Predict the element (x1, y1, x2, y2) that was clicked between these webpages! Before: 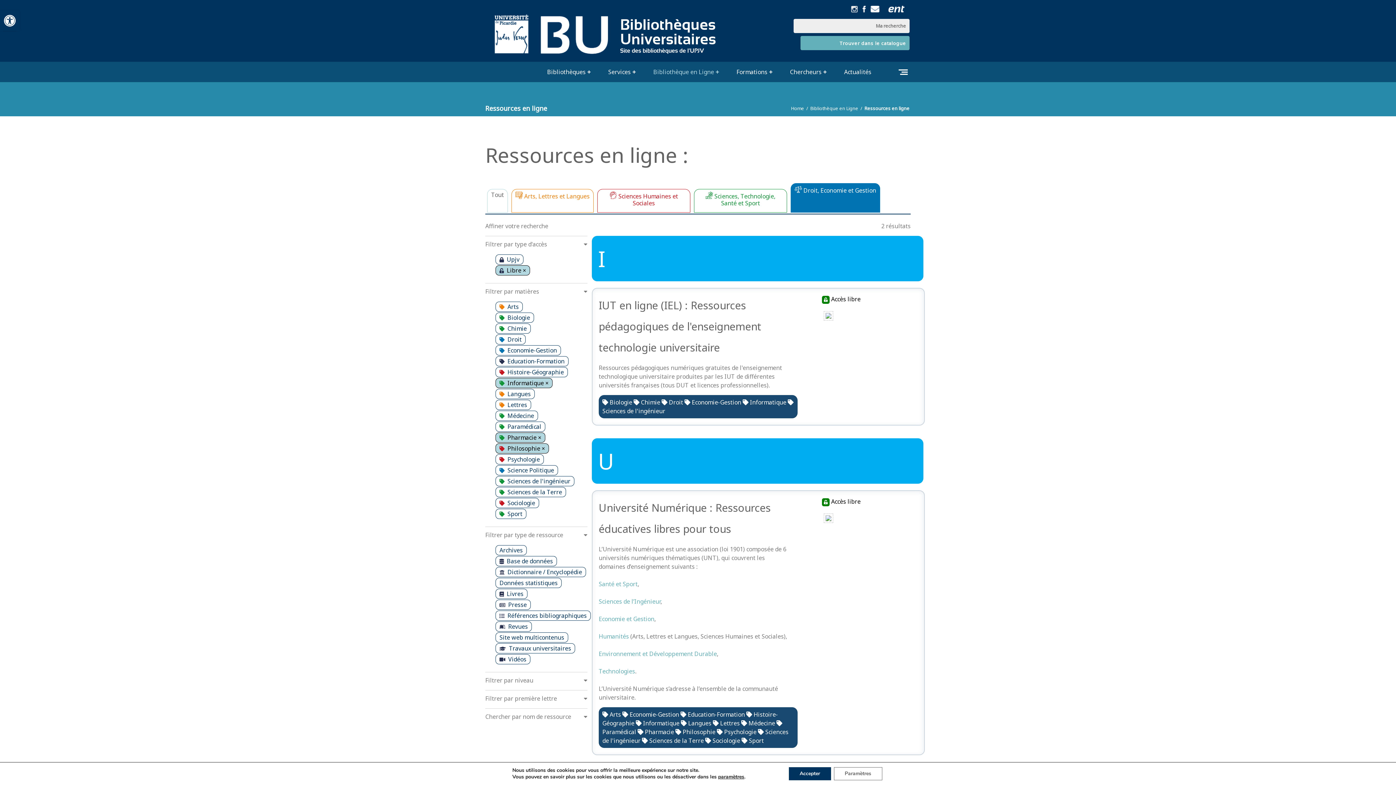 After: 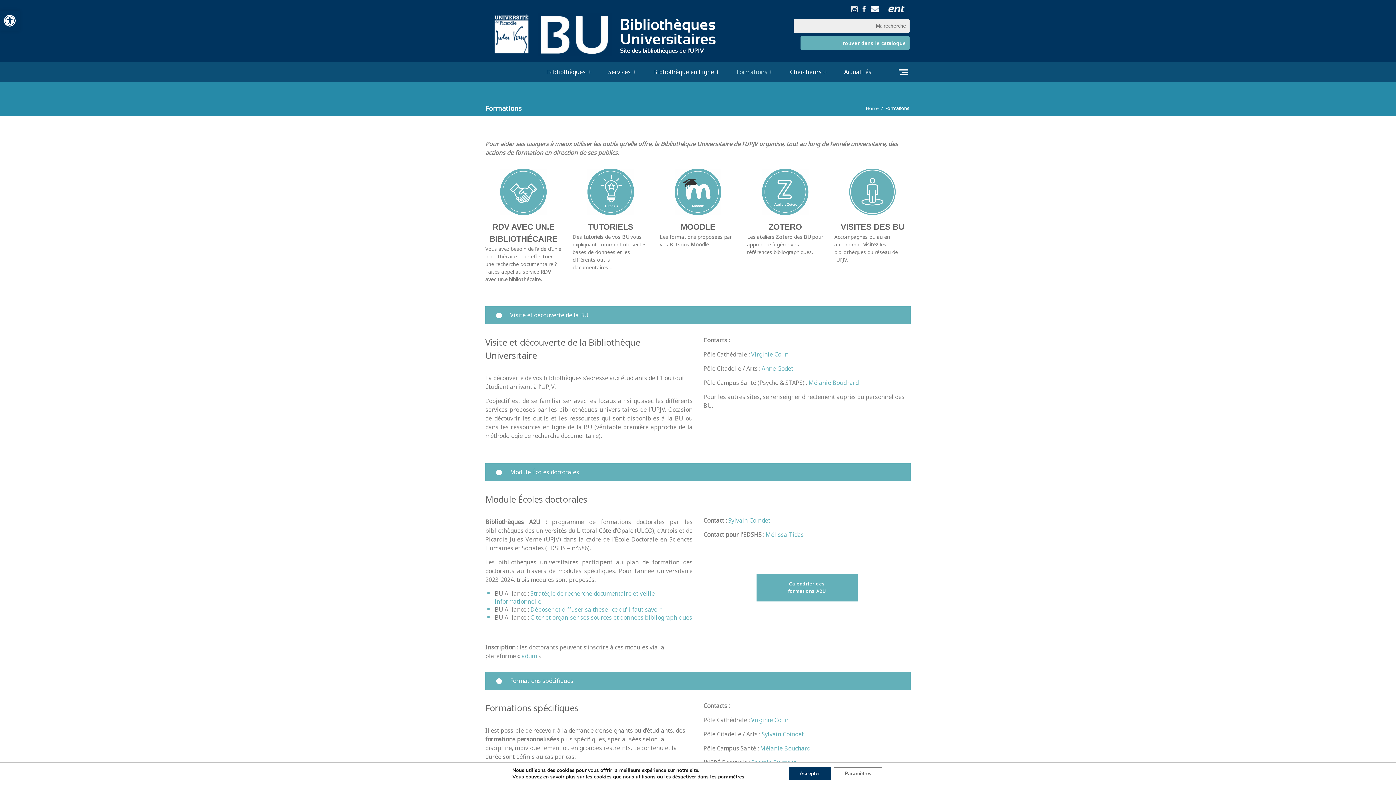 Action: label: Formations bbox: (732, 68, 772, 76)